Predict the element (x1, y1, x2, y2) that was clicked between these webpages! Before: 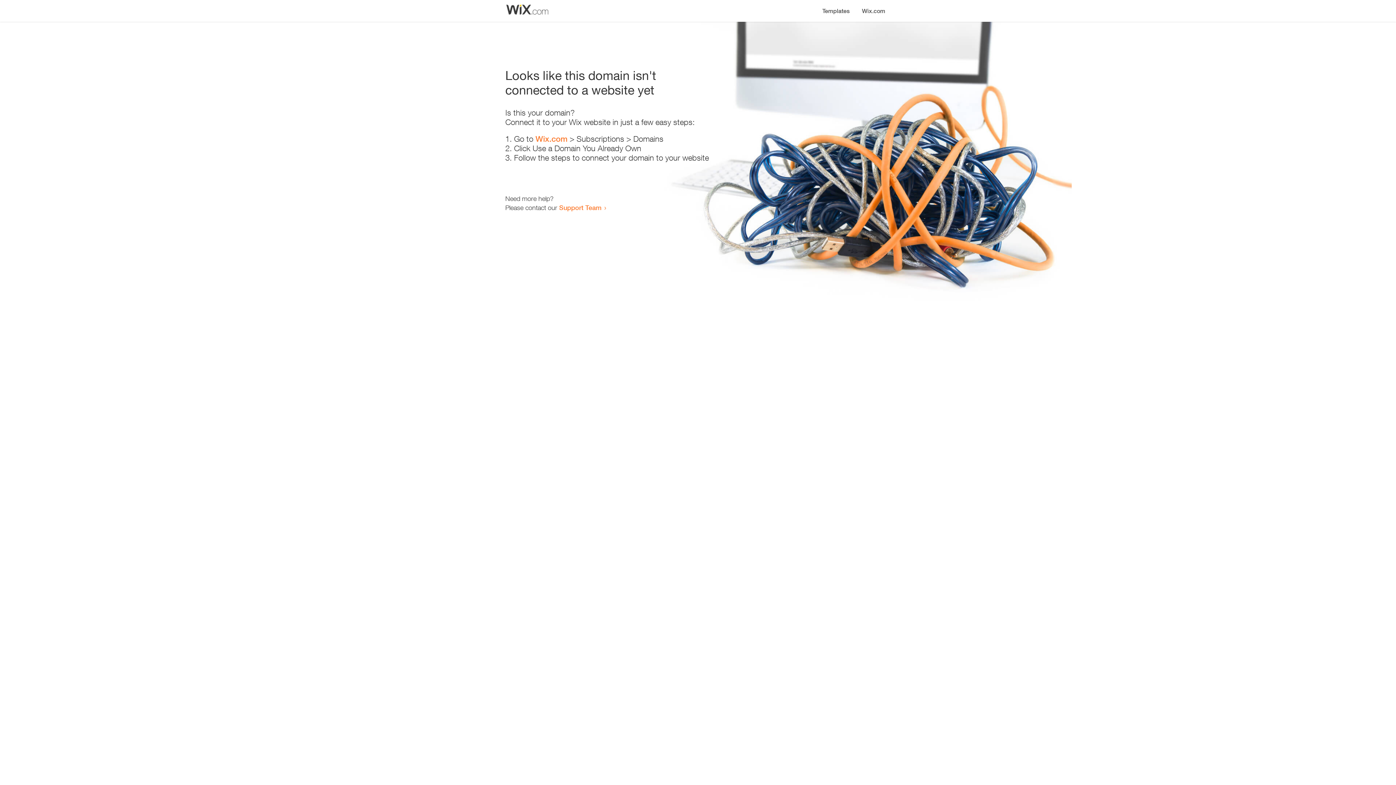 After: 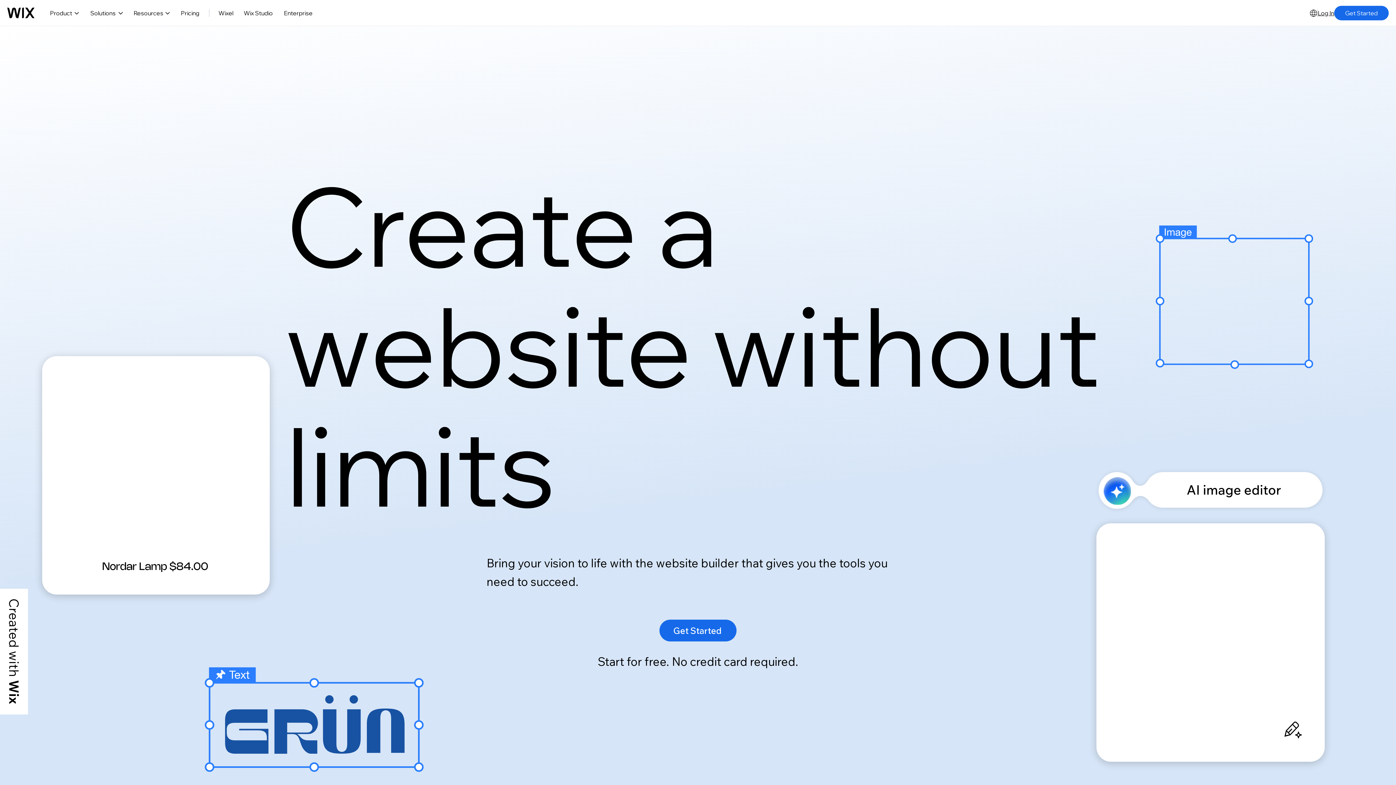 Action: bbox: (535, 134, 567, 143) label: Wix.com